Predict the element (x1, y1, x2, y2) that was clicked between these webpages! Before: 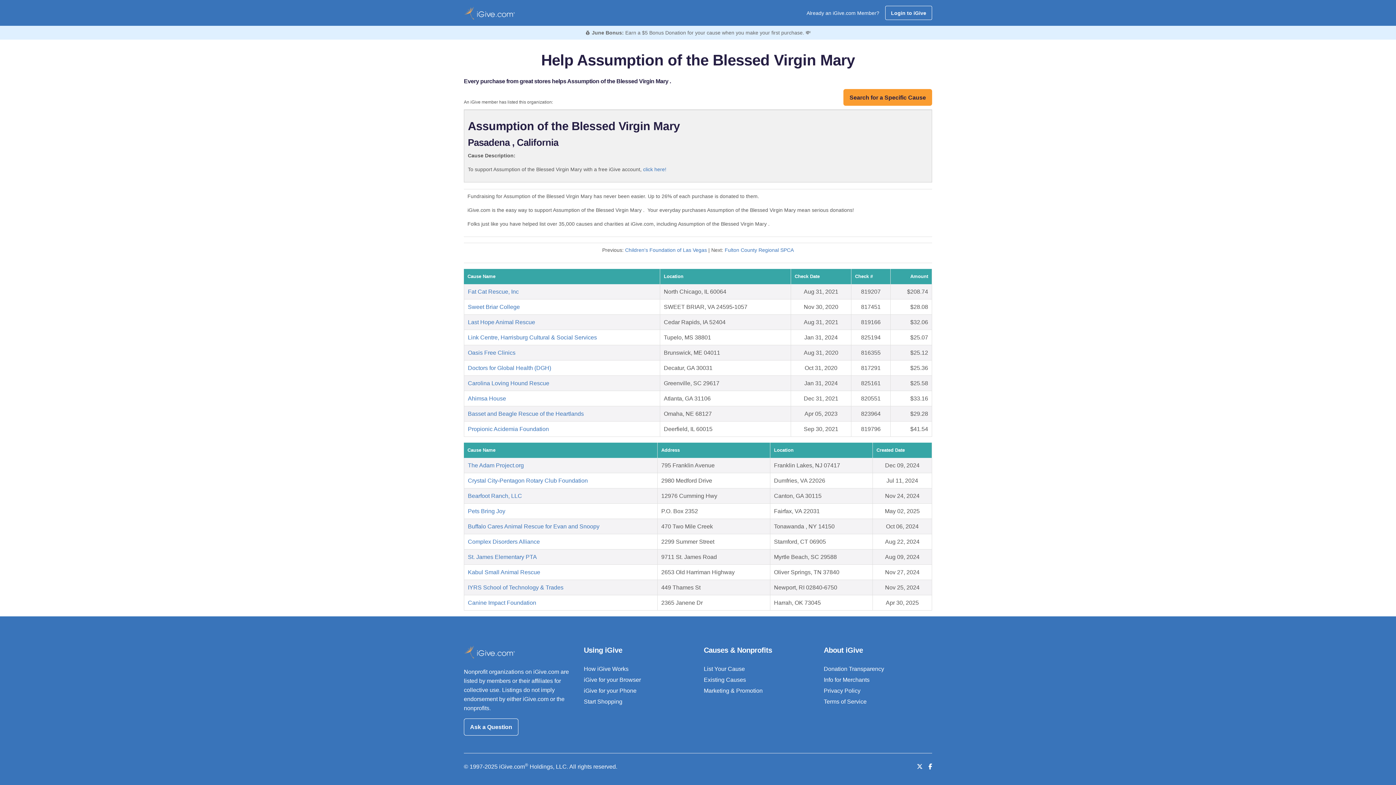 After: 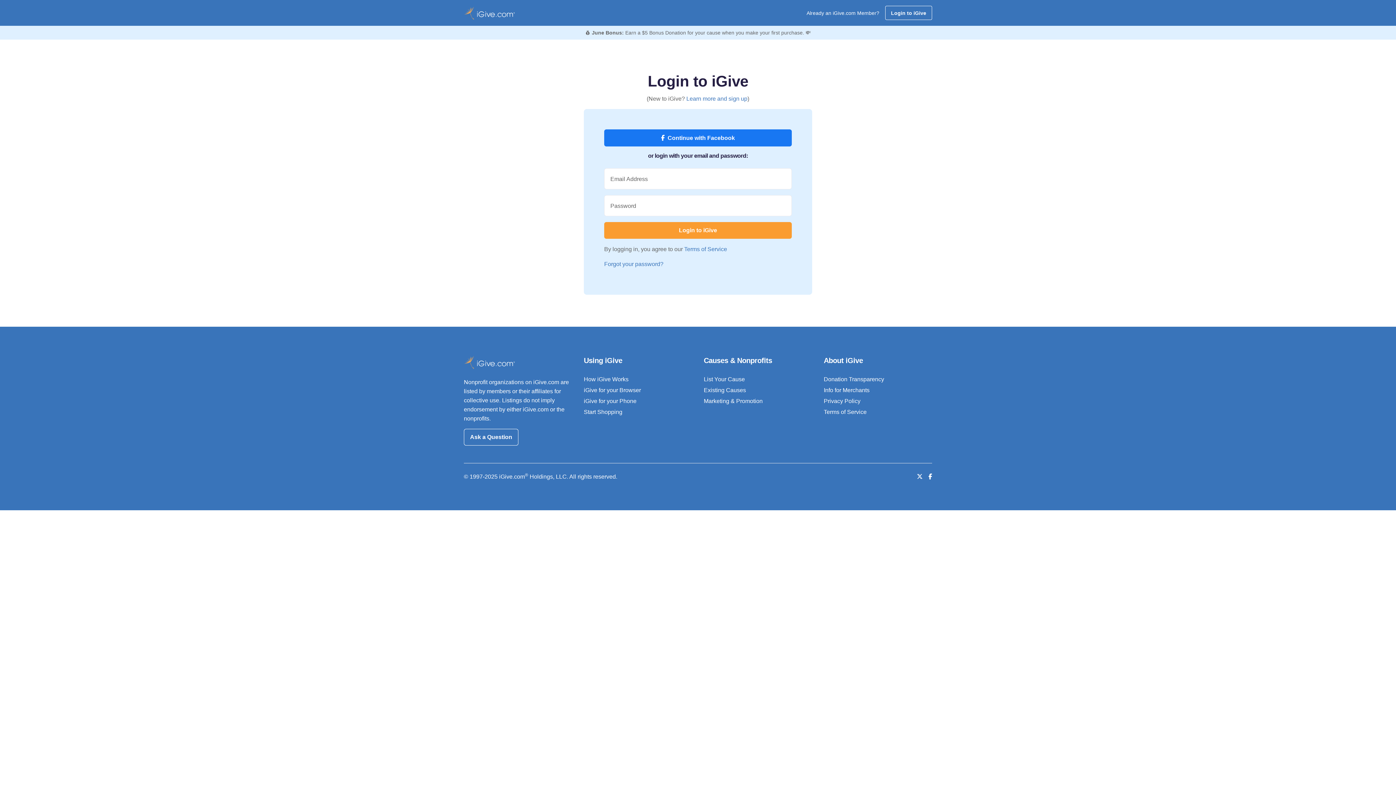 Action: bbox: (704, 677, 746, 683) label: Existing Causes